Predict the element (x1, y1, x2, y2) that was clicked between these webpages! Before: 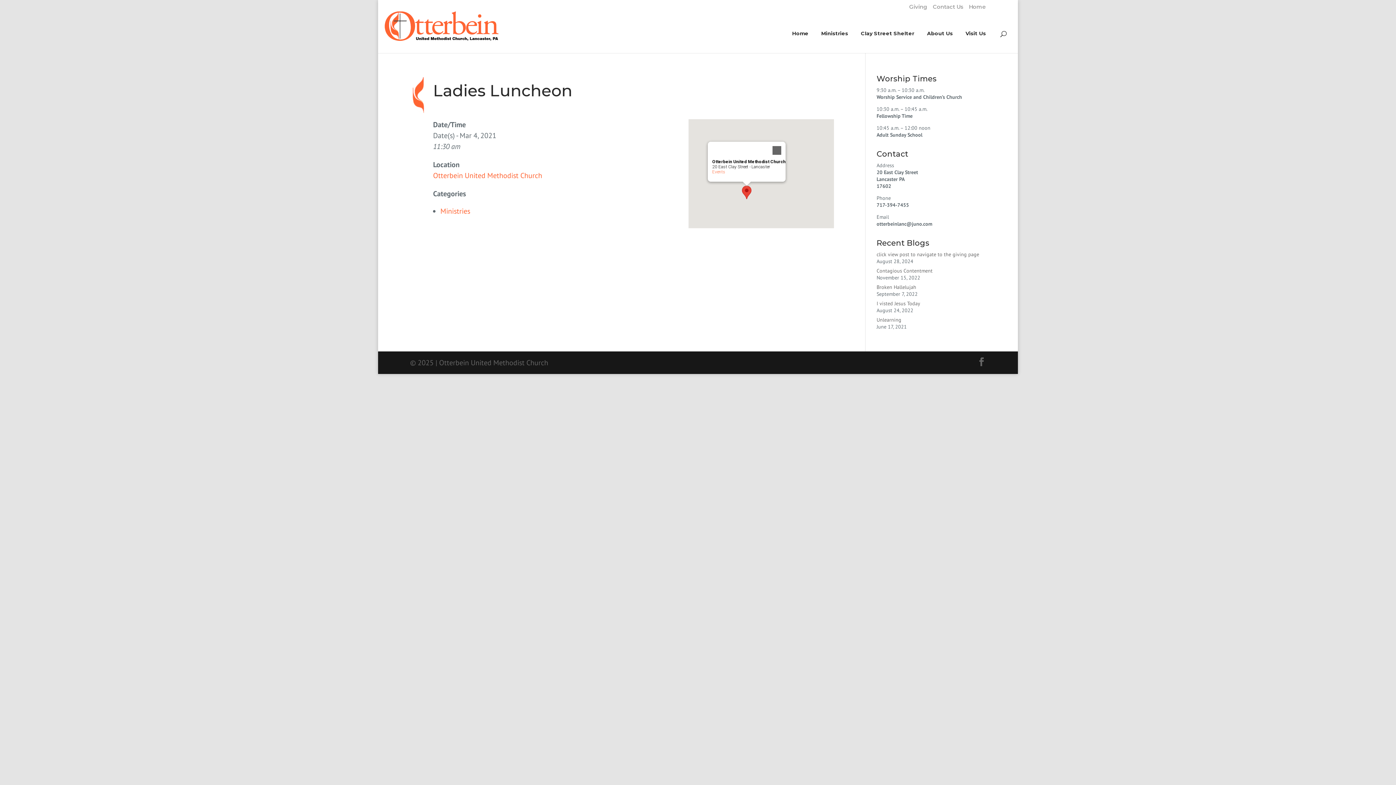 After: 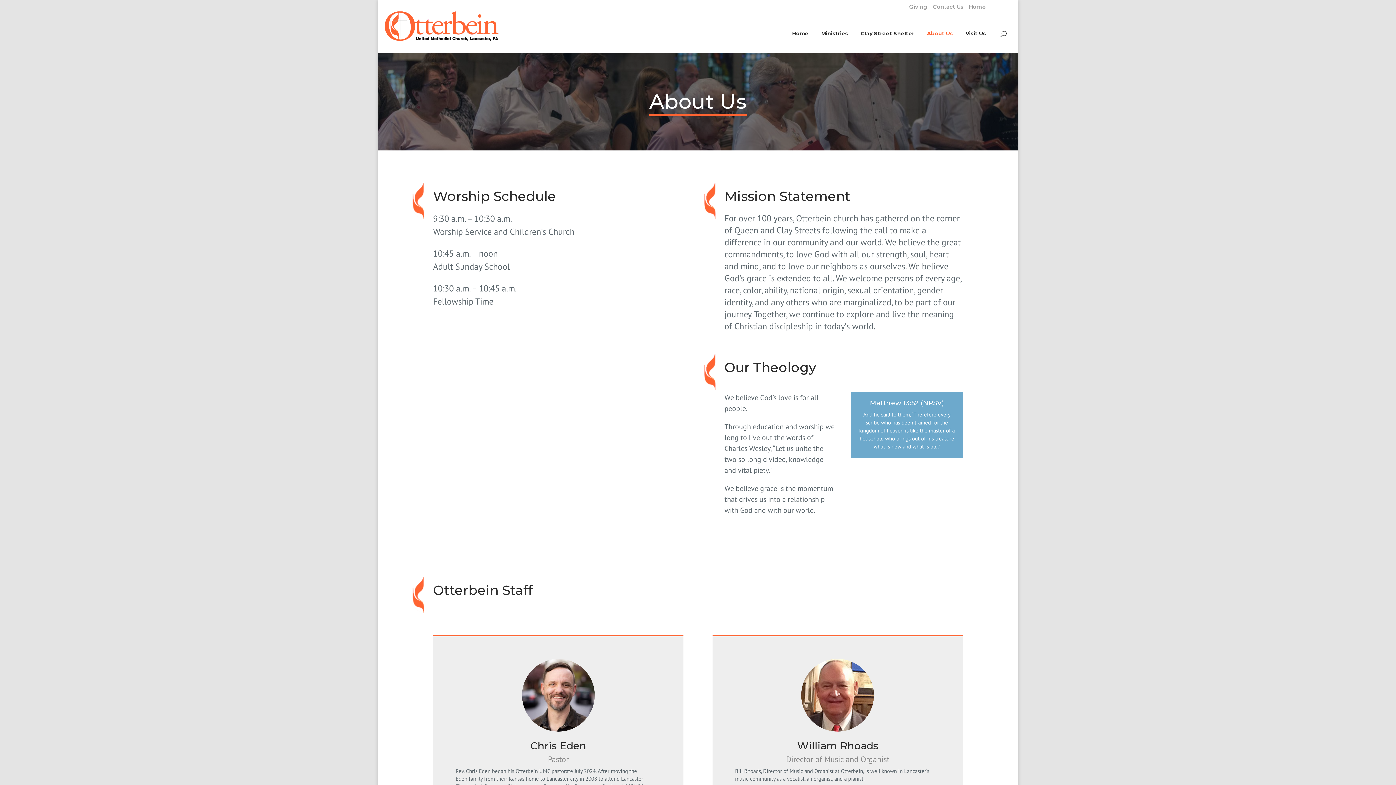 Action: label: About Us bbox: (927, 30, 953, 52)